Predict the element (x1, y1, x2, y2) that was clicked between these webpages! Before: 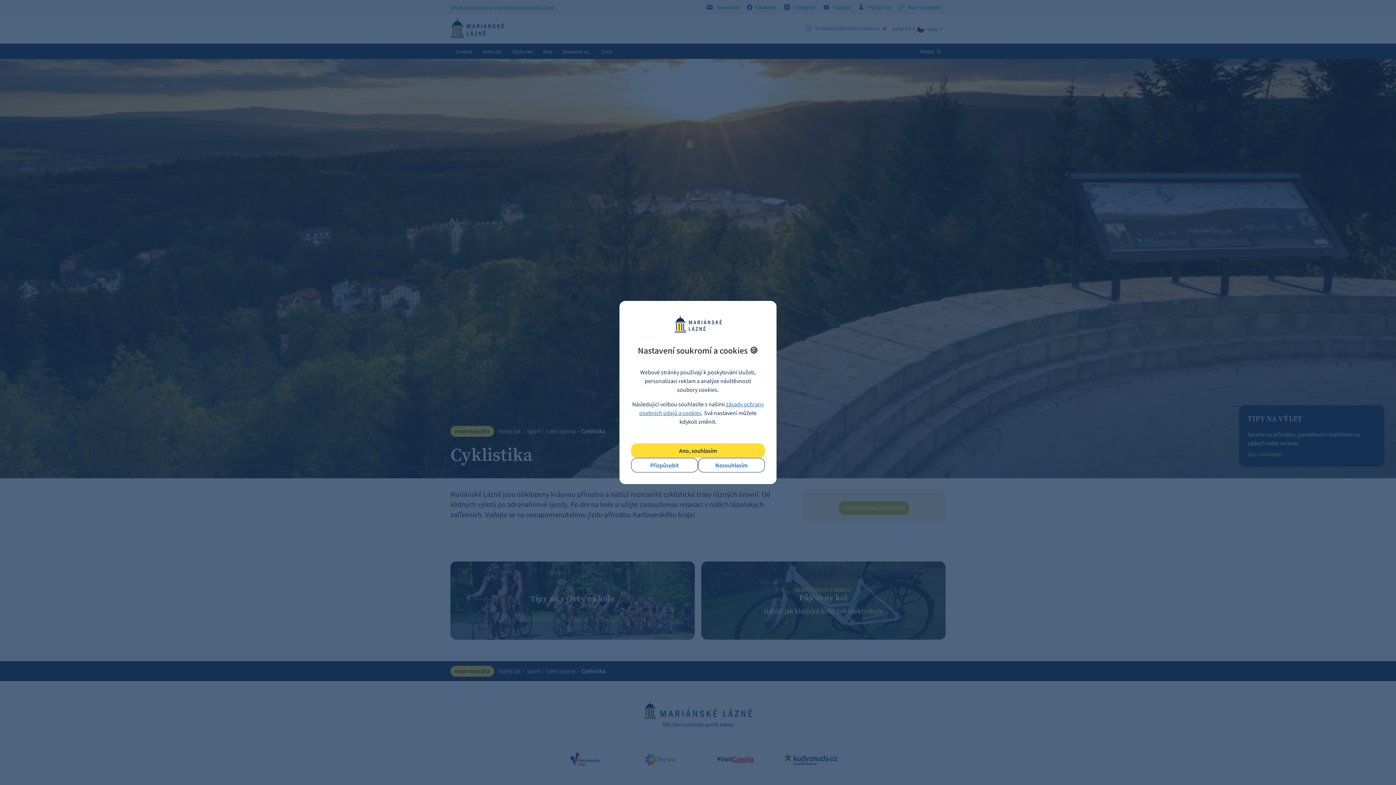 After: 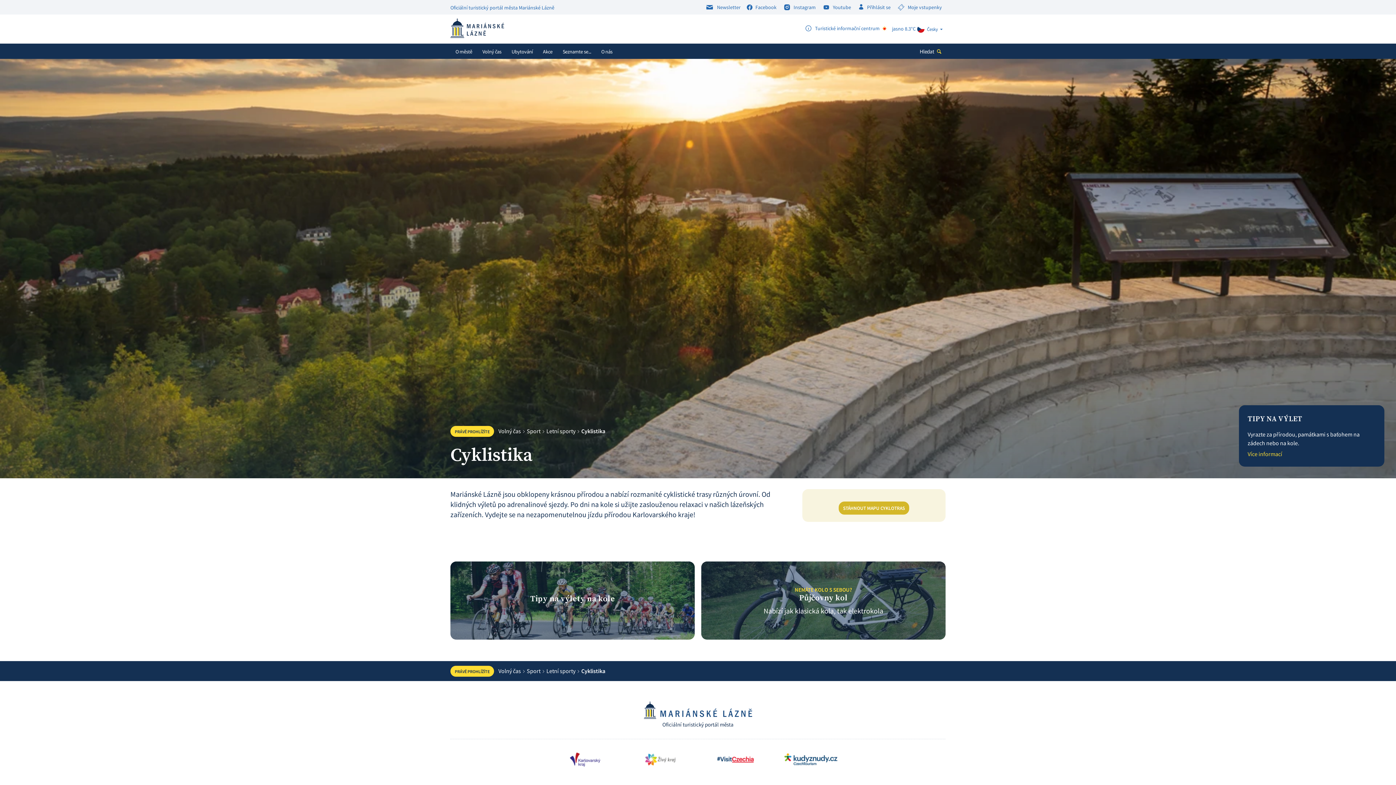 Action: bbox: (631, 443, 765, 458) label: Ano, souhlasím